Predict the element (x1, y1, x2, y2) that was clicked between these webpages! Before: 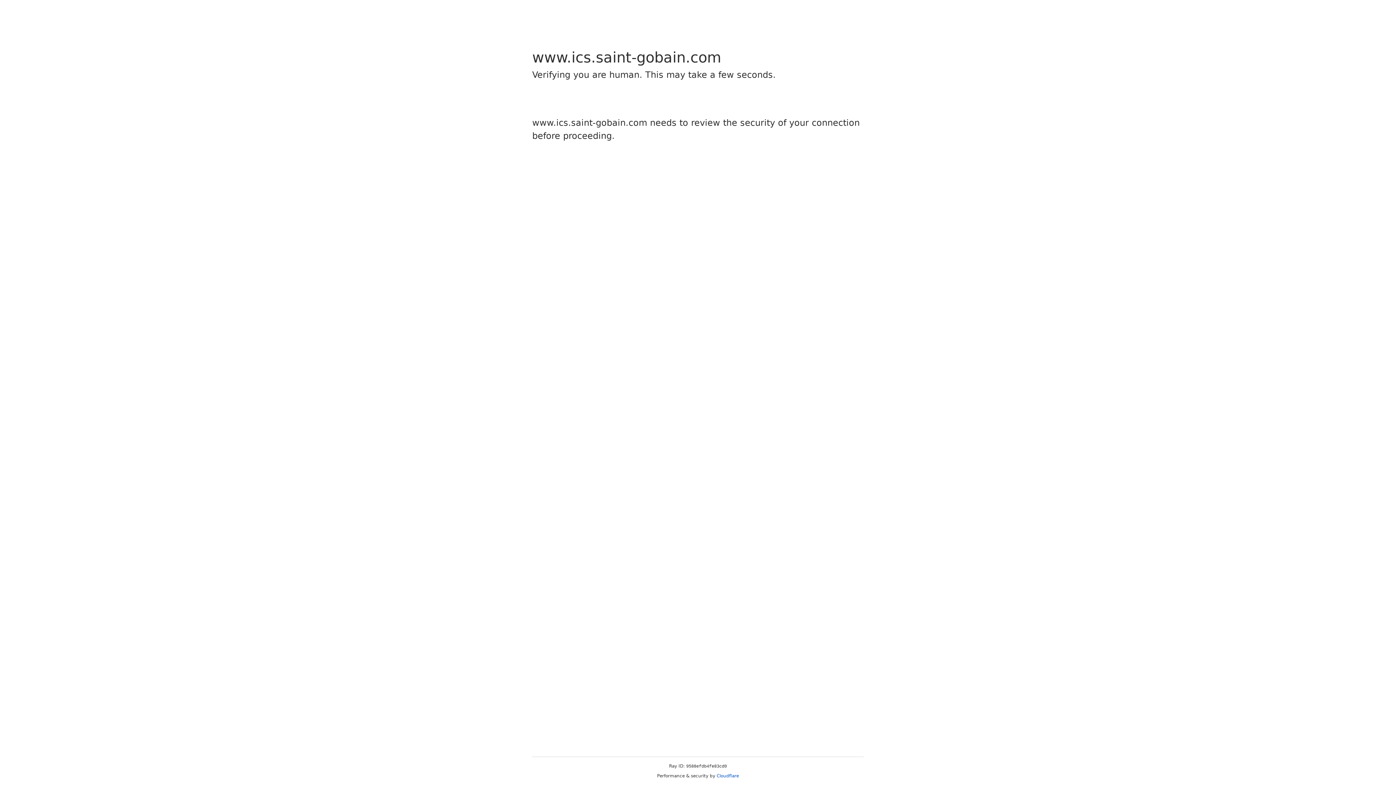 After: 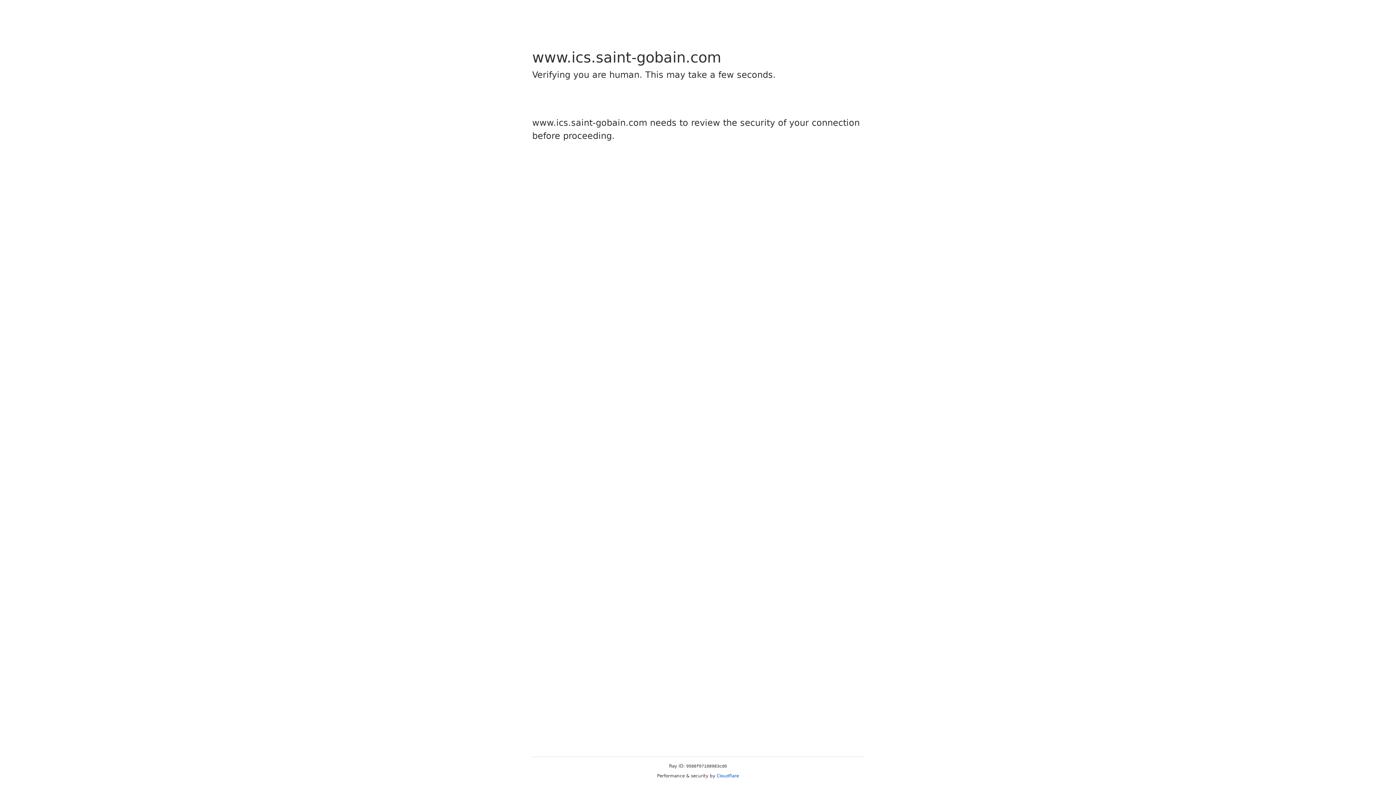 Action: label: Cloudflare bbox: (716, 773, 739, 778)